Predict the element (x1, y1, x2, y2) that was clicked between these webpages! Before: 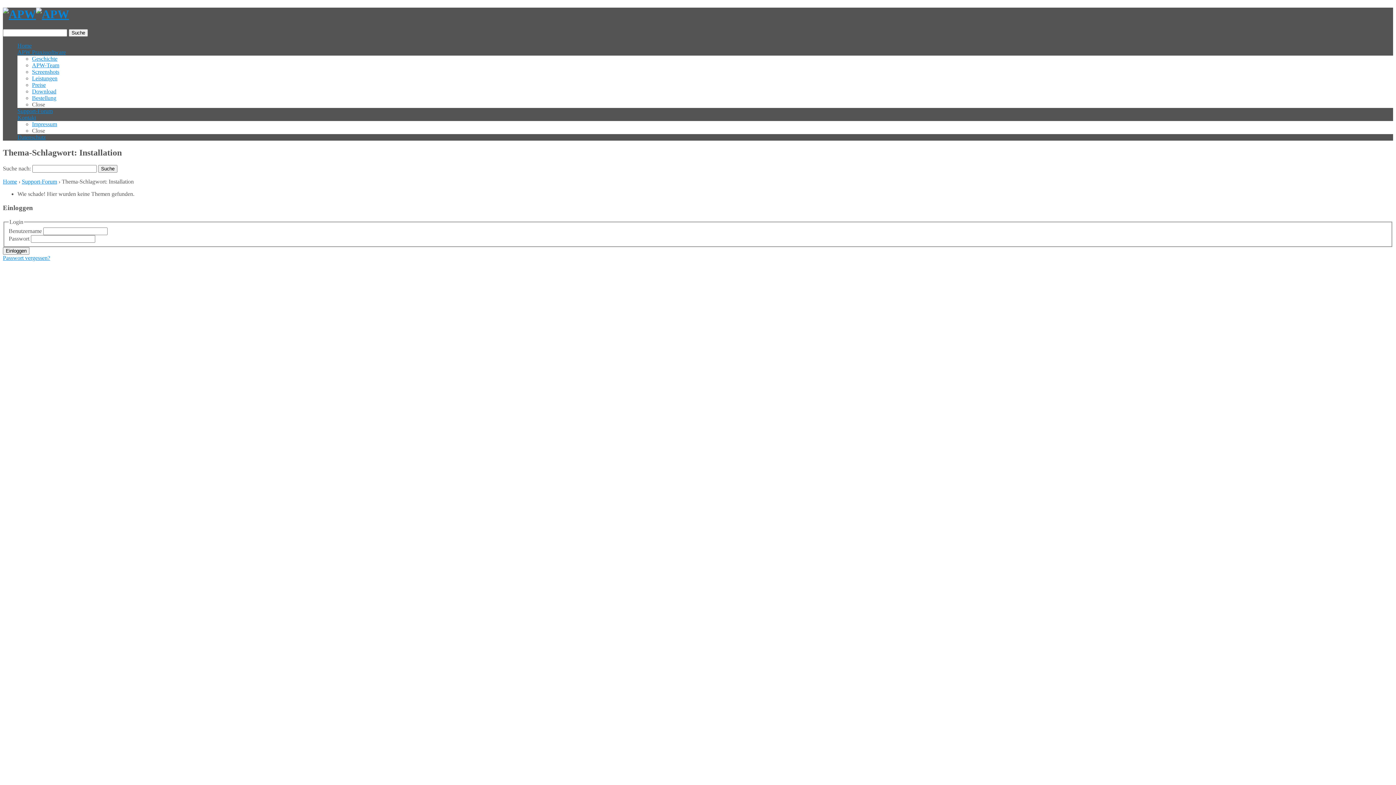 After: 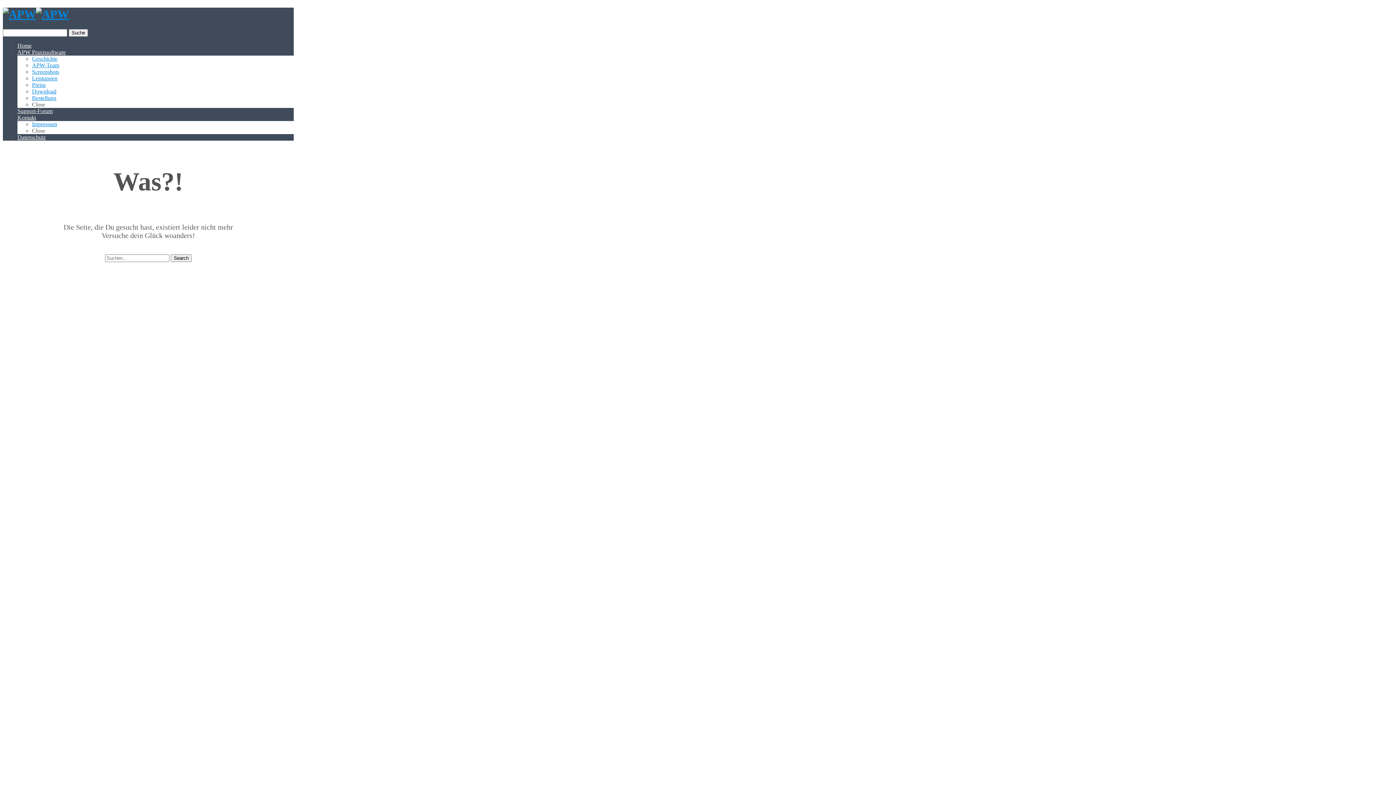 Action: bbox: (17, 49, 65, 55) label: APW Praxissoftware